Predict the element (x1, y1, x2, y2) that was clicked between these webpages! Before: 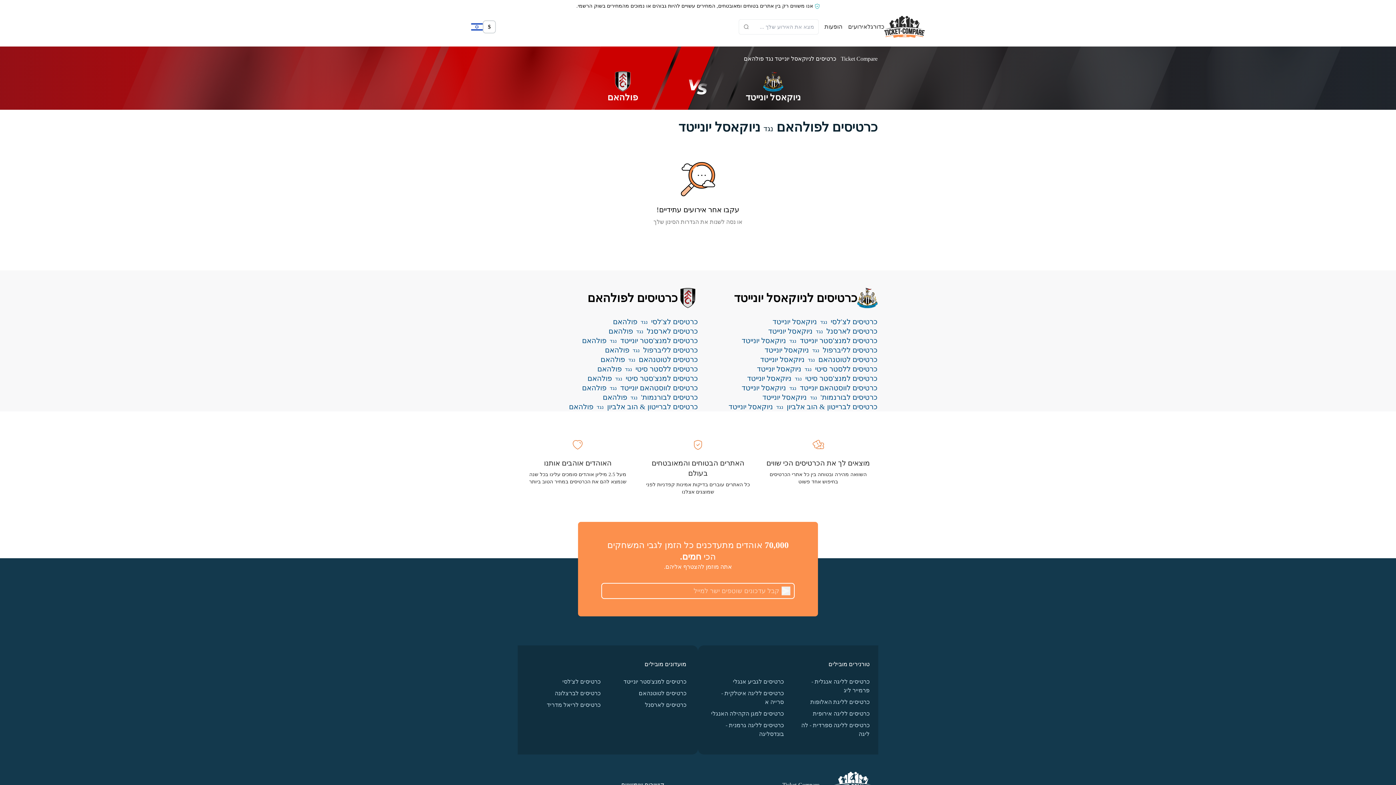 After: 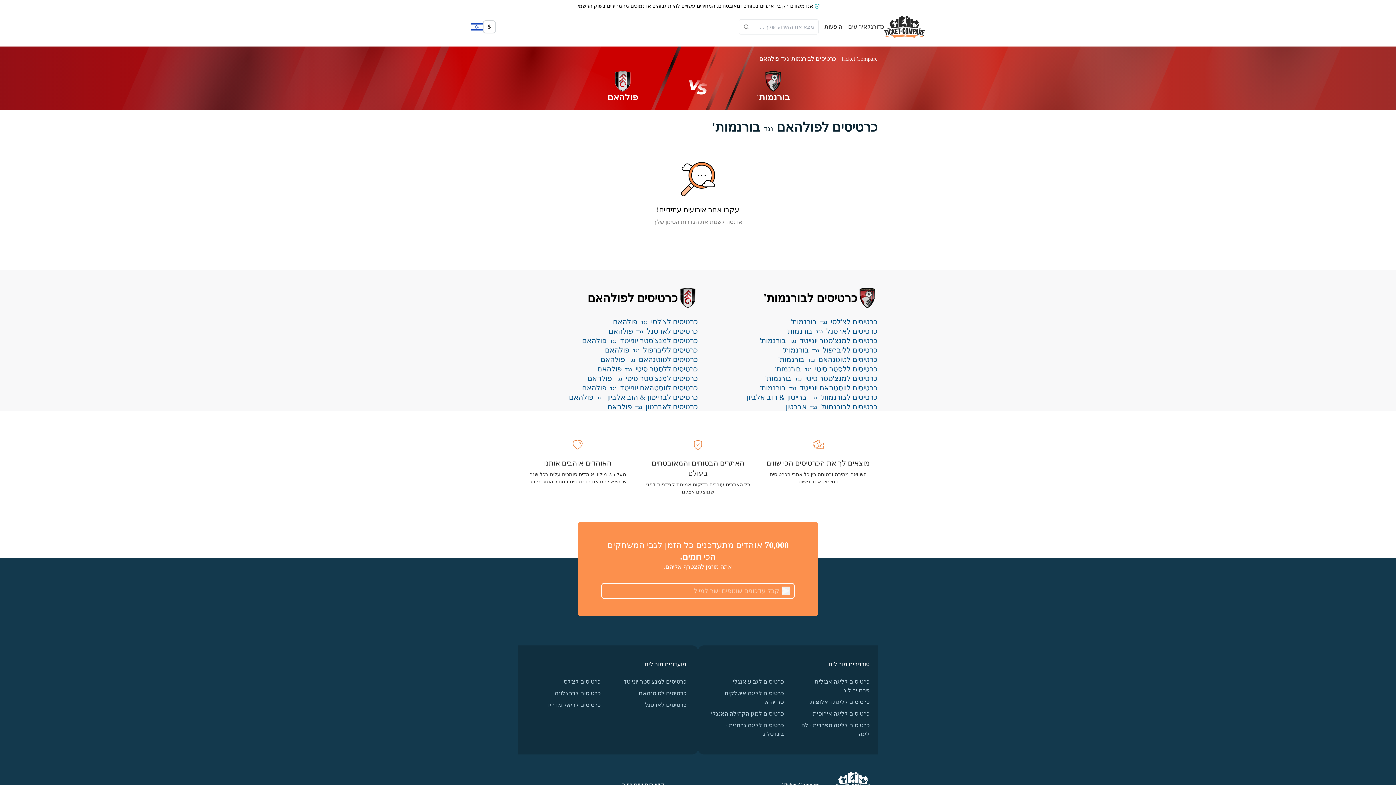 Action: bbox: (602, 393, 698, 401) label: כרטיסים לבורנמות' נגד פולהאם